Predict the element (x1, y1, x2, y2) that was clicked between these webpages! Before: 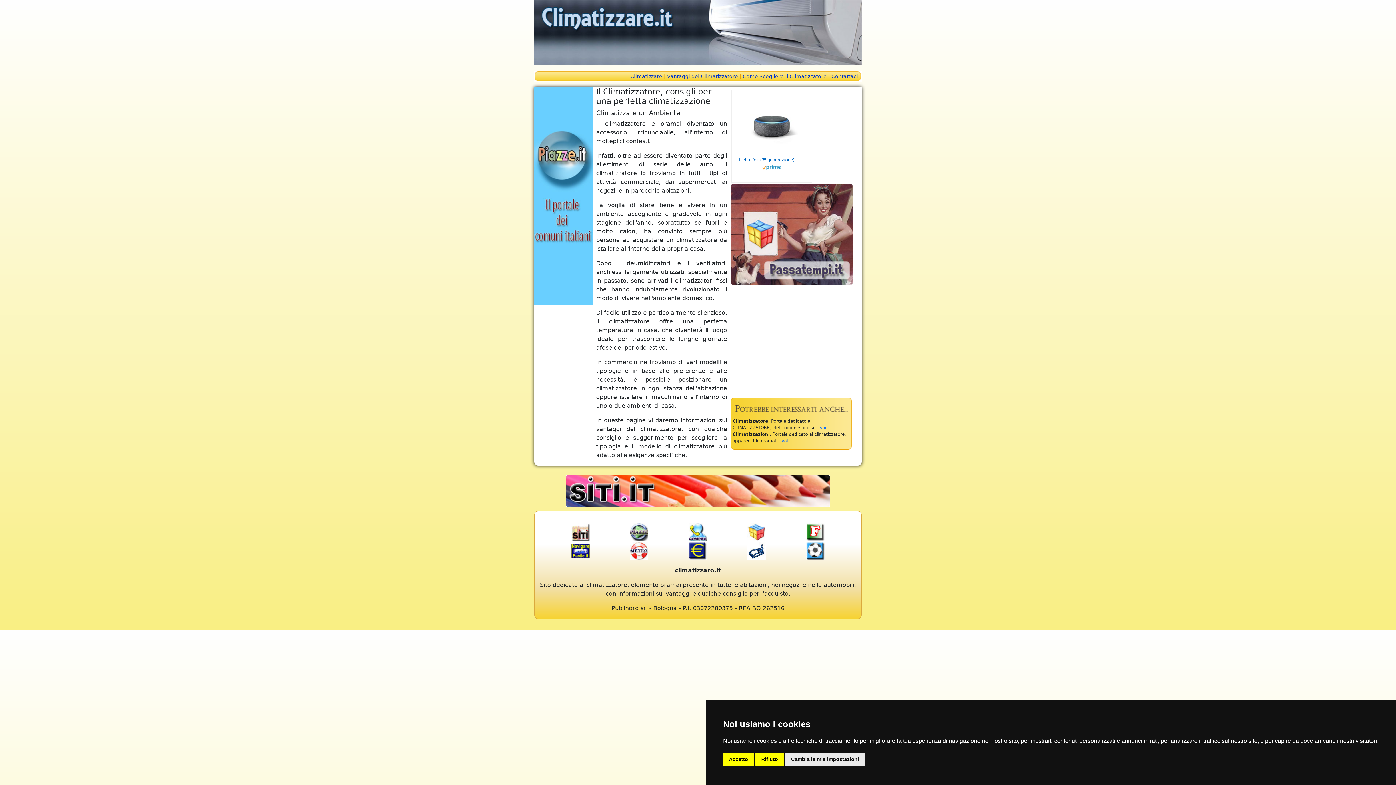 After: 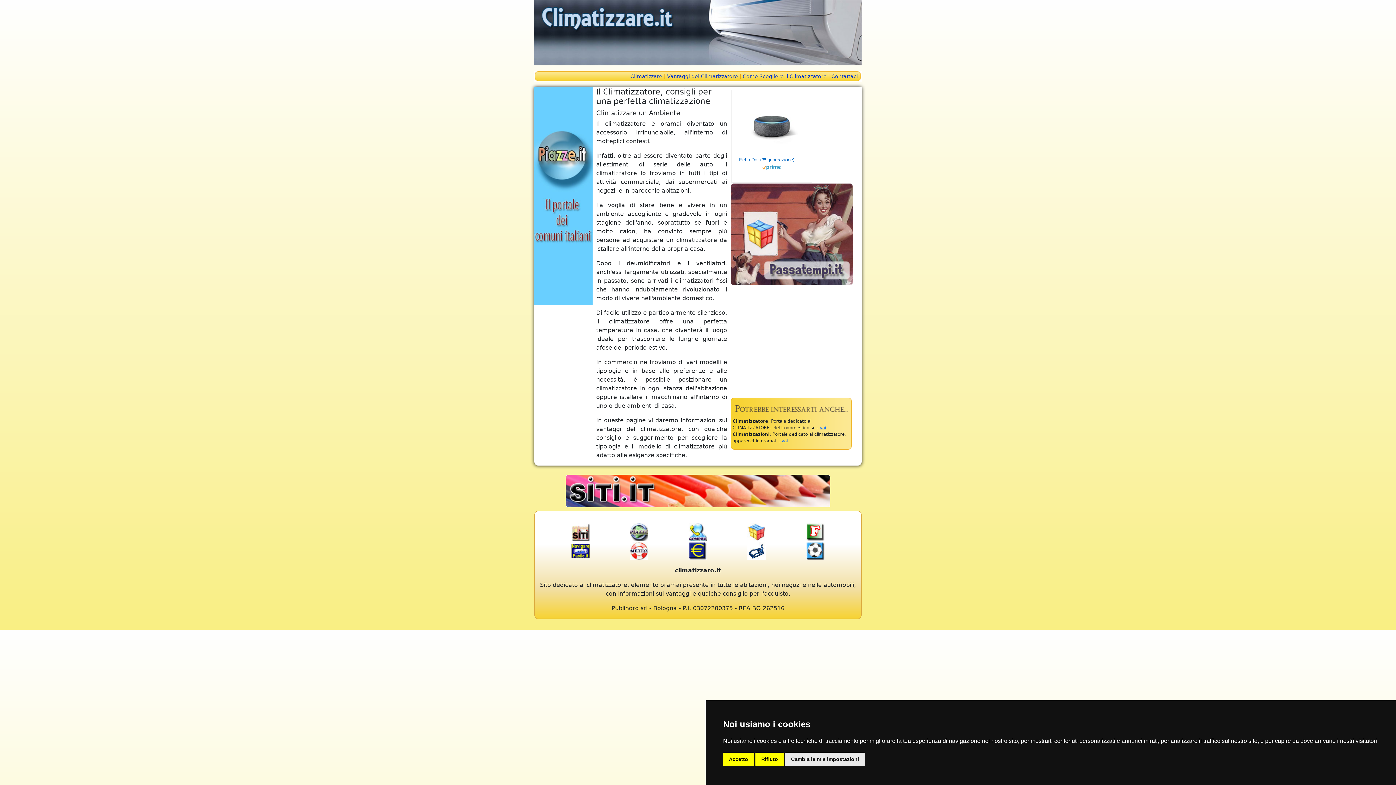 Action: bbox: (730, 230, 853, 237)